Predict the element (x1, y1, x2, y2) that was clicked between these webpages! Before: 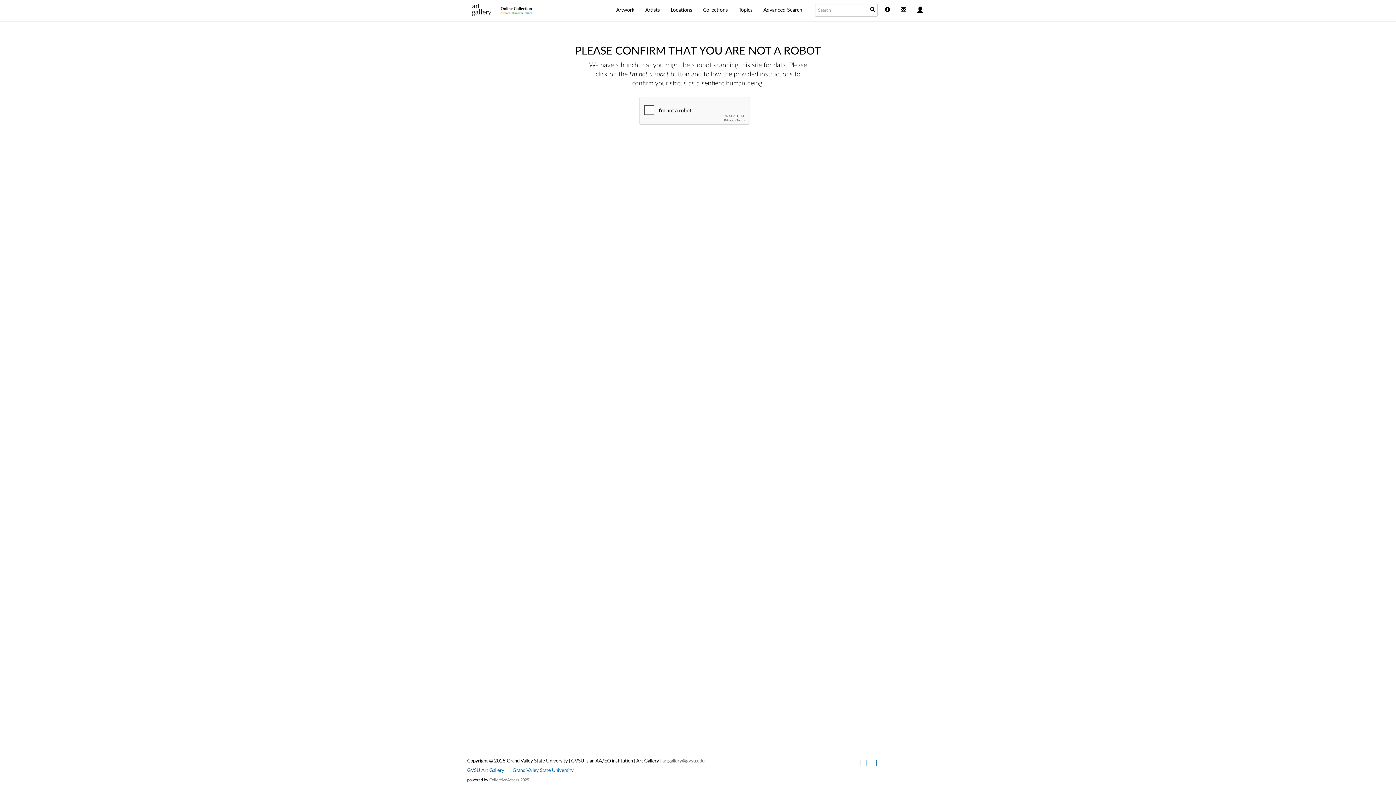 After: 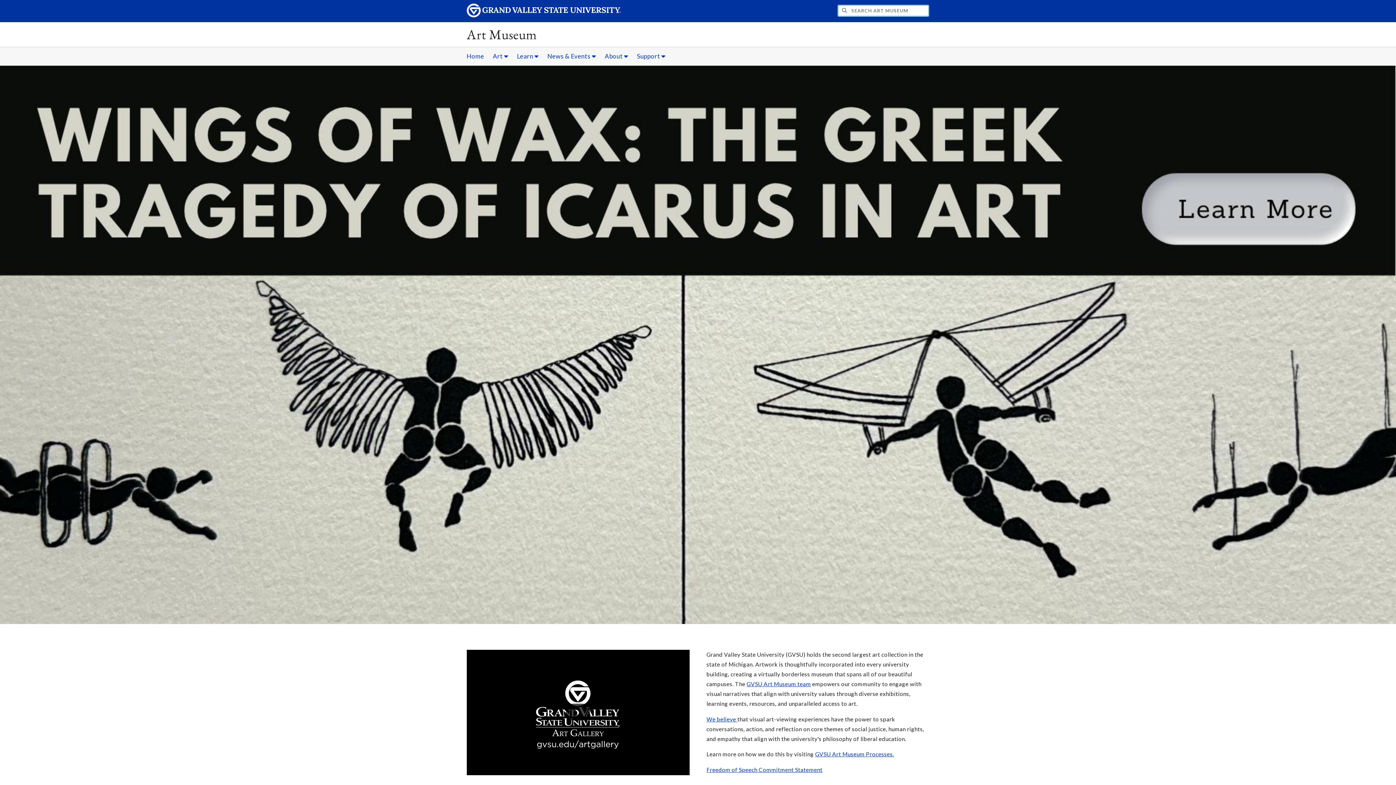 Action: label: GVSU Art Gallery bbox: (467, 768, 504, 773)